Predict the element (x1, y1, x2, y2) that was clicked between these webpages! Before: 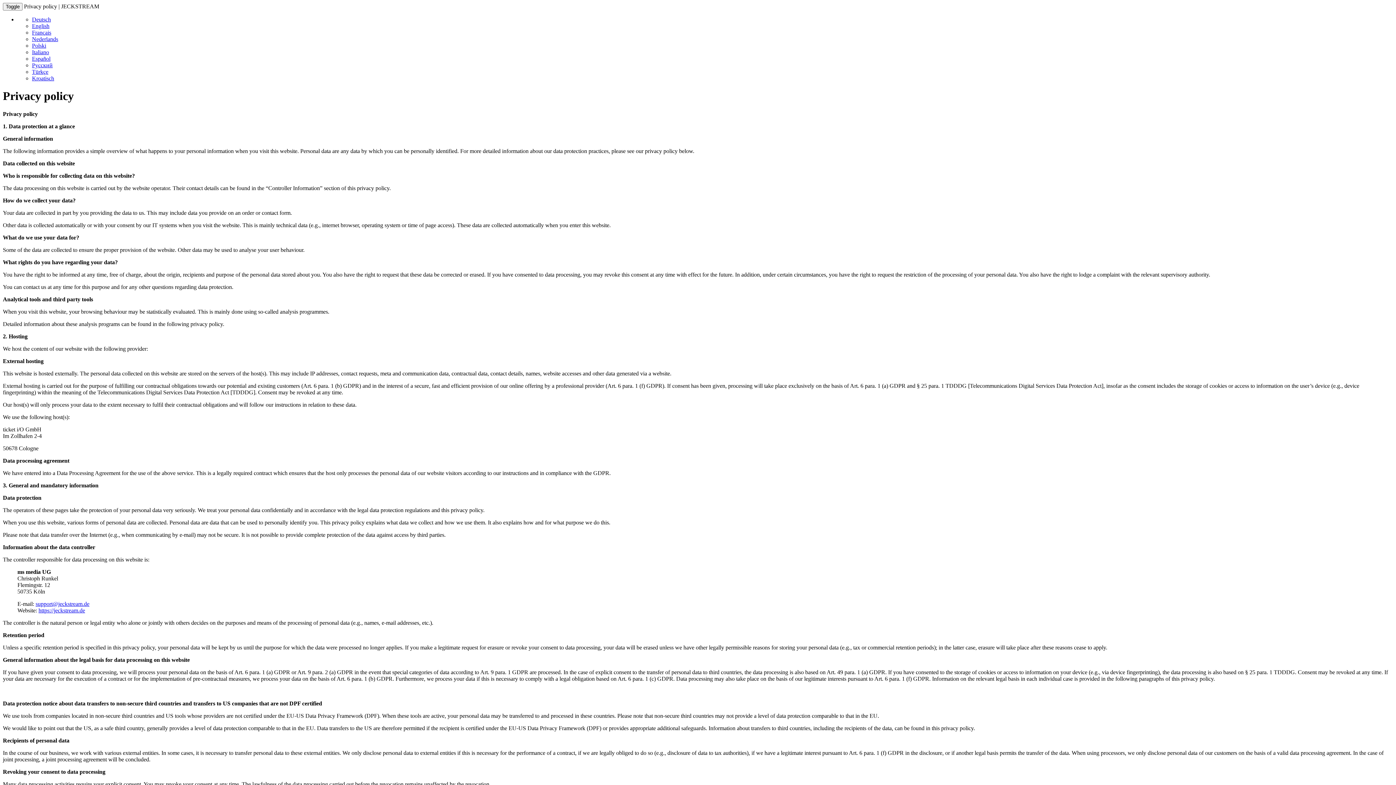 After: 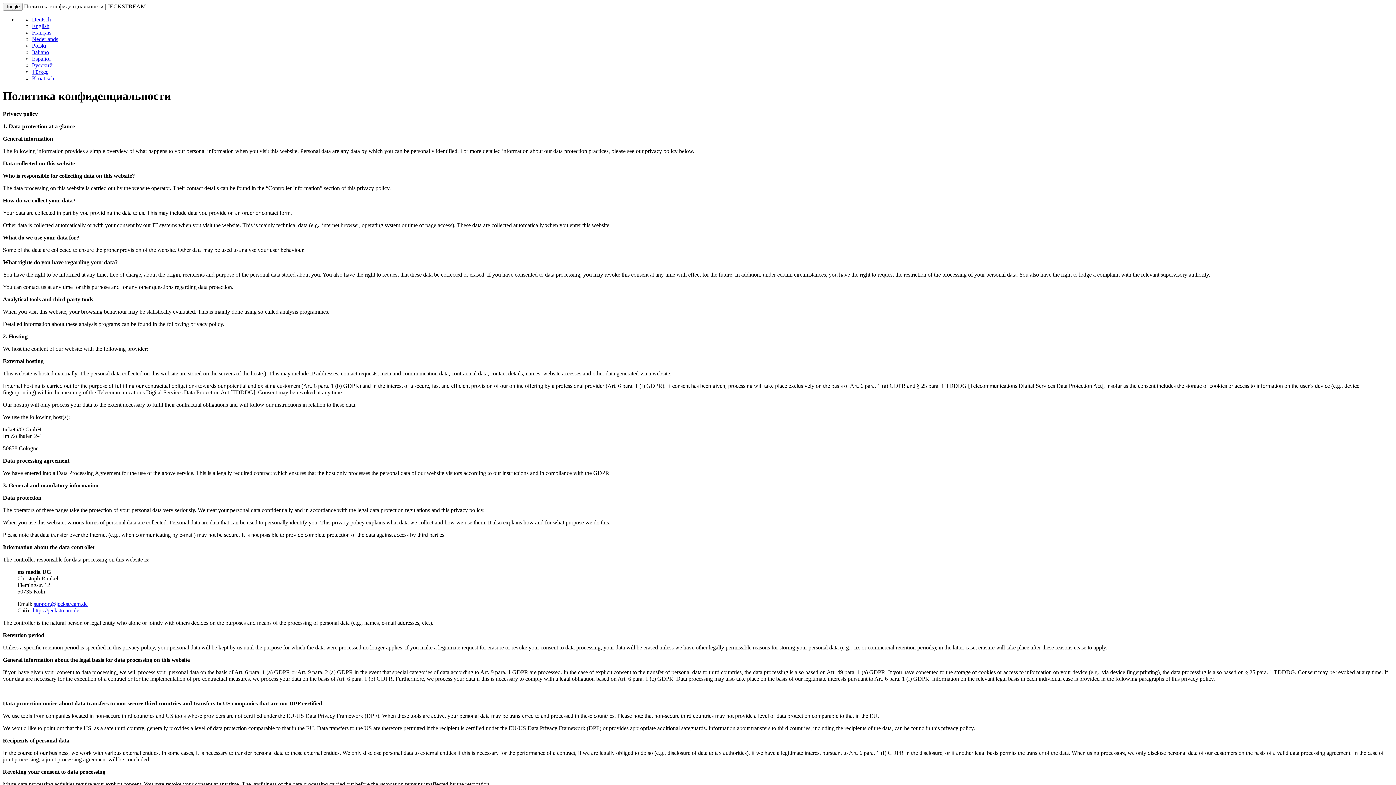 Action: bbox: (32, 62, 52, 68) label: Русский